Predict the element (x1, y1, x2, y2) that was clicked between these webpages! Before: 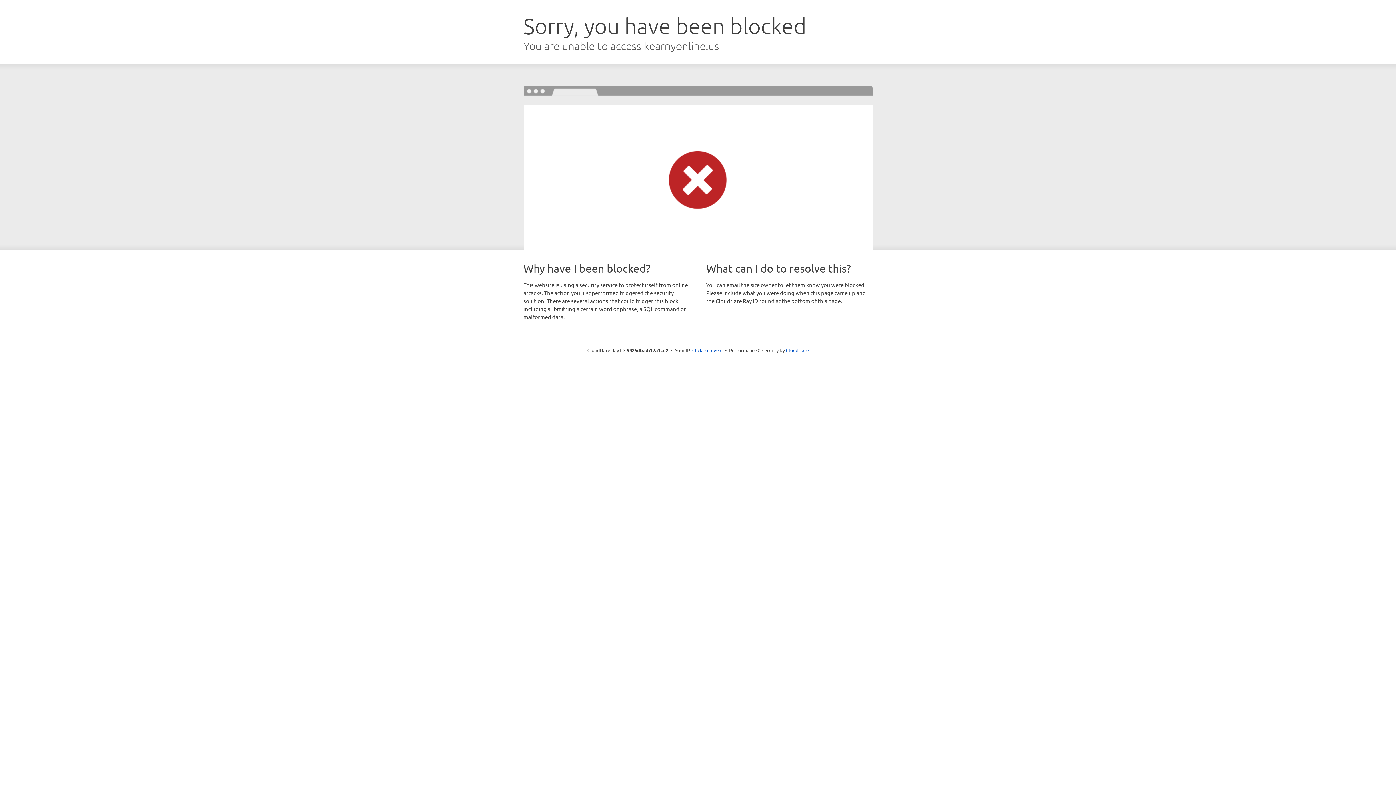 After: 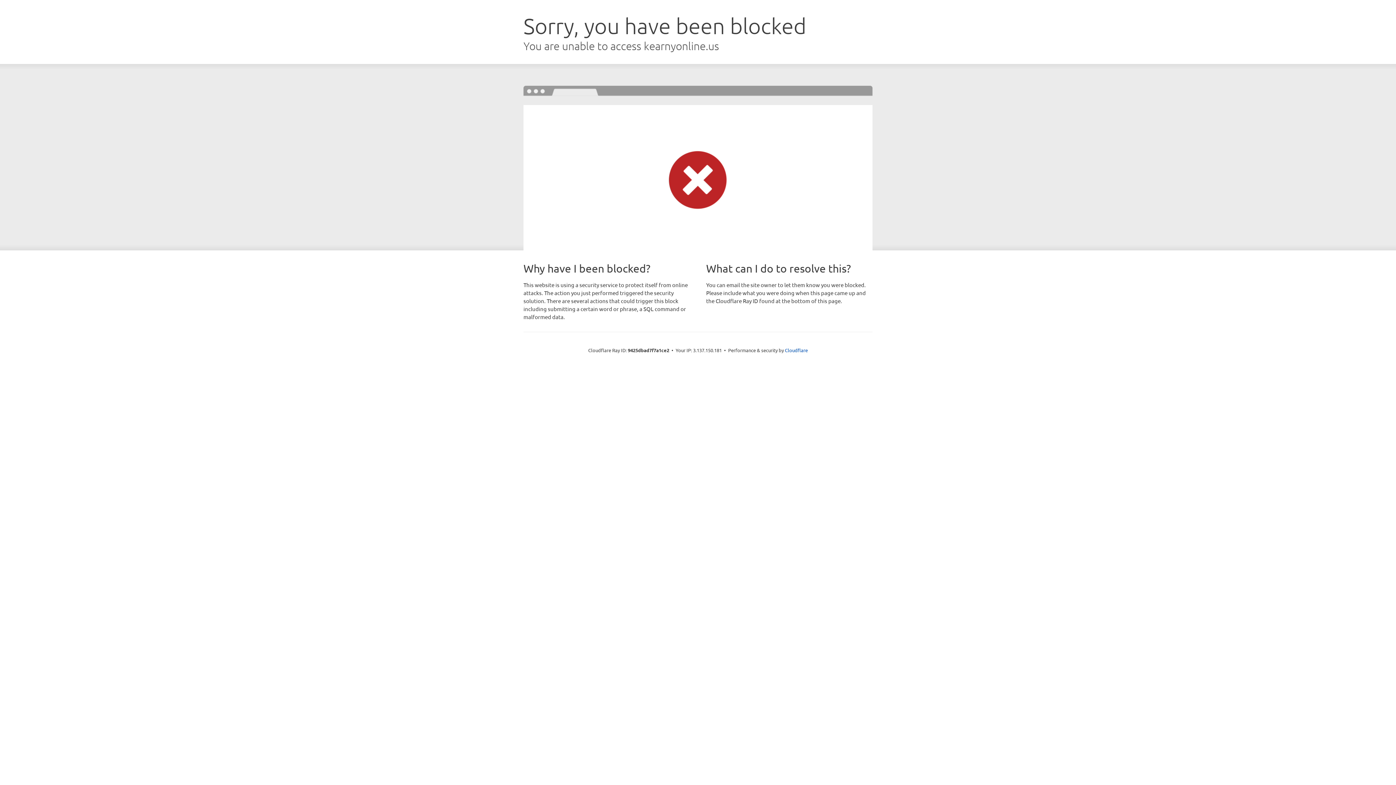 Action: bbox: (692, 346, 722, 353) label: Click to reveal